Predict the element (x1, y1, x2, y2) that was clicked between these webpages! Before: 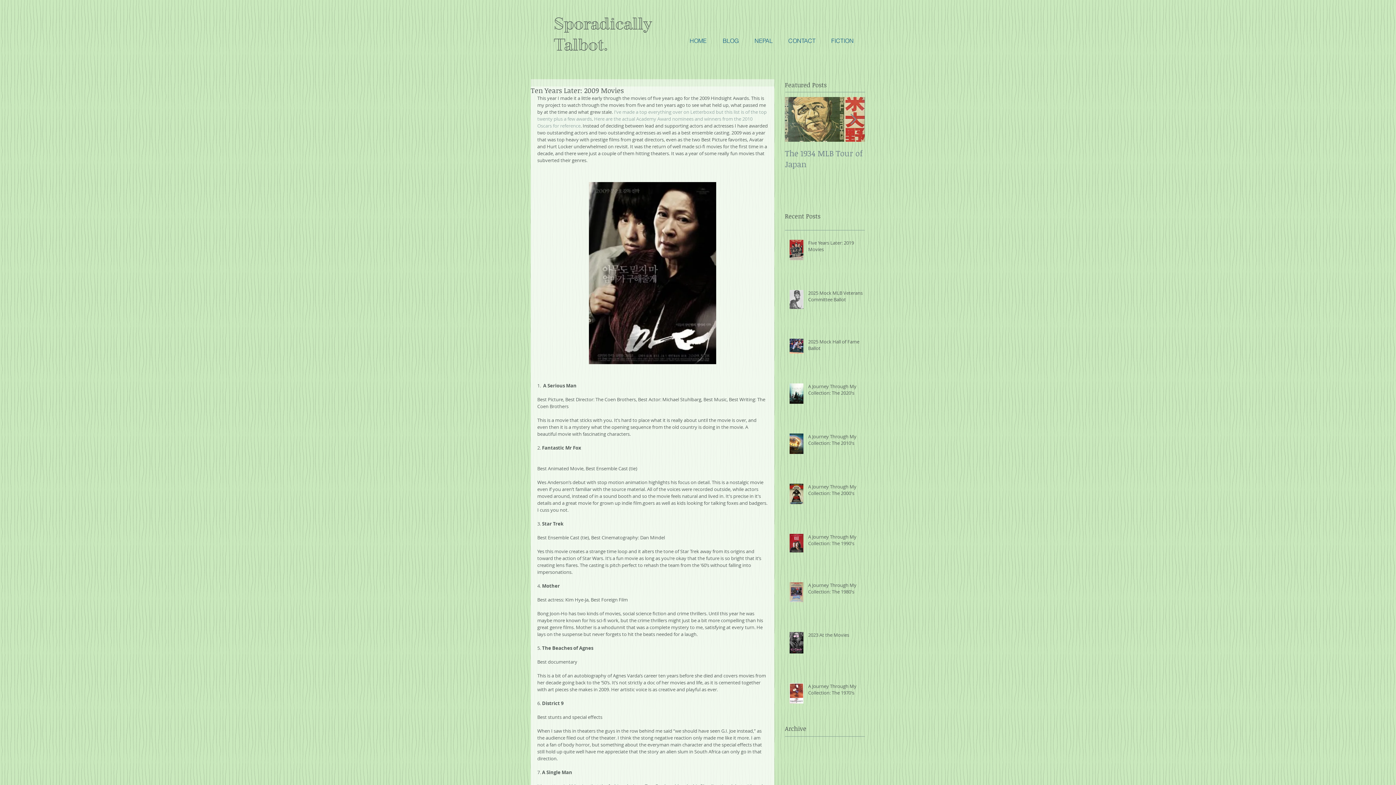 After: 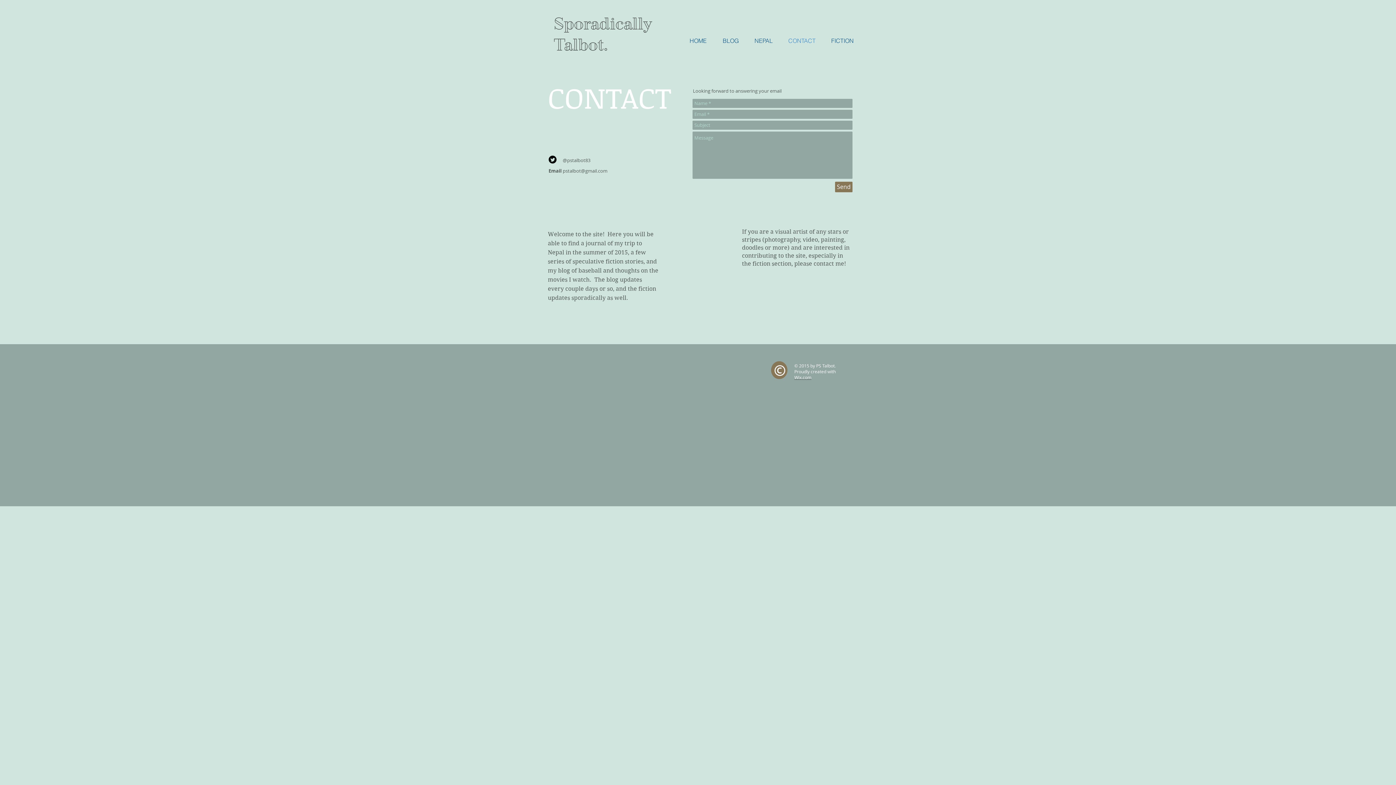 Action: bbox: (780, 36, 823, 41) label: CONTACT